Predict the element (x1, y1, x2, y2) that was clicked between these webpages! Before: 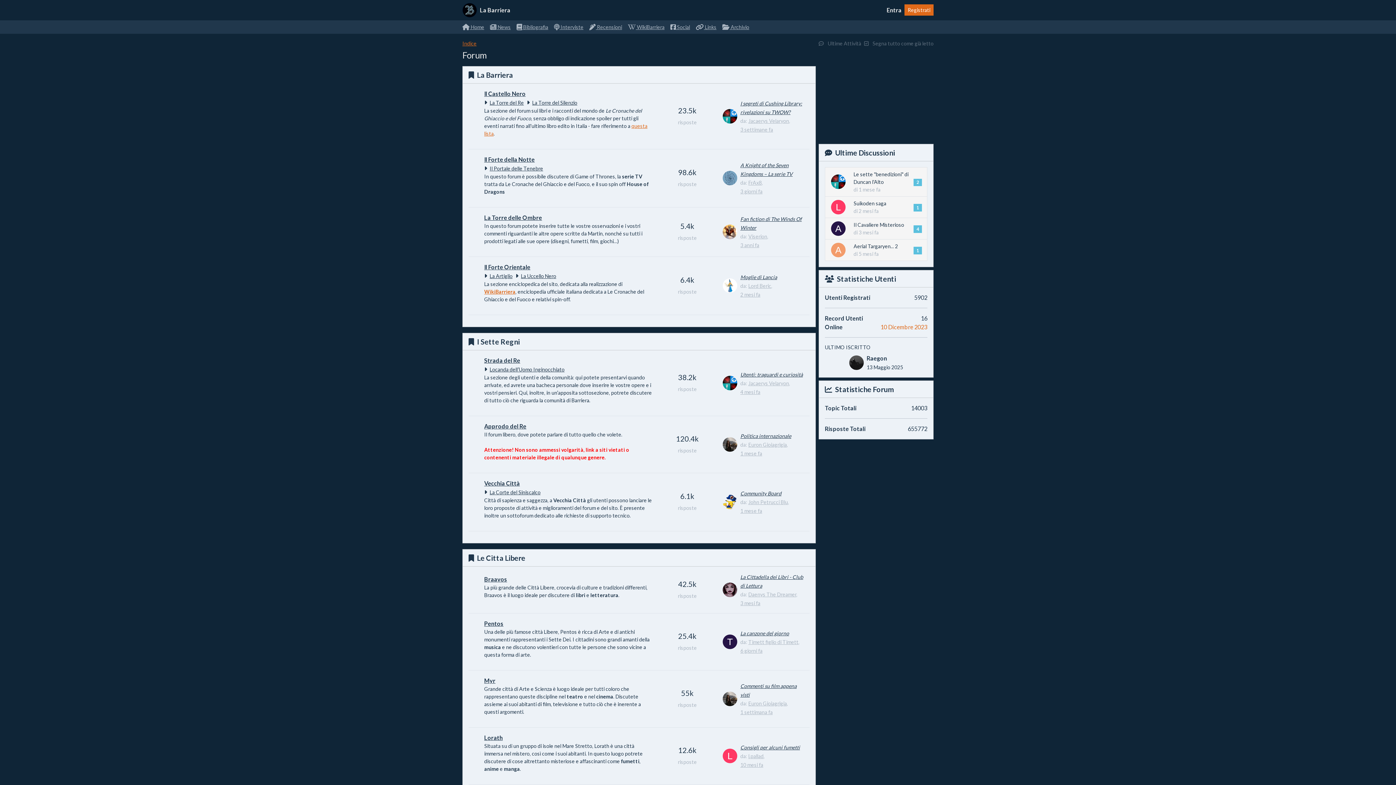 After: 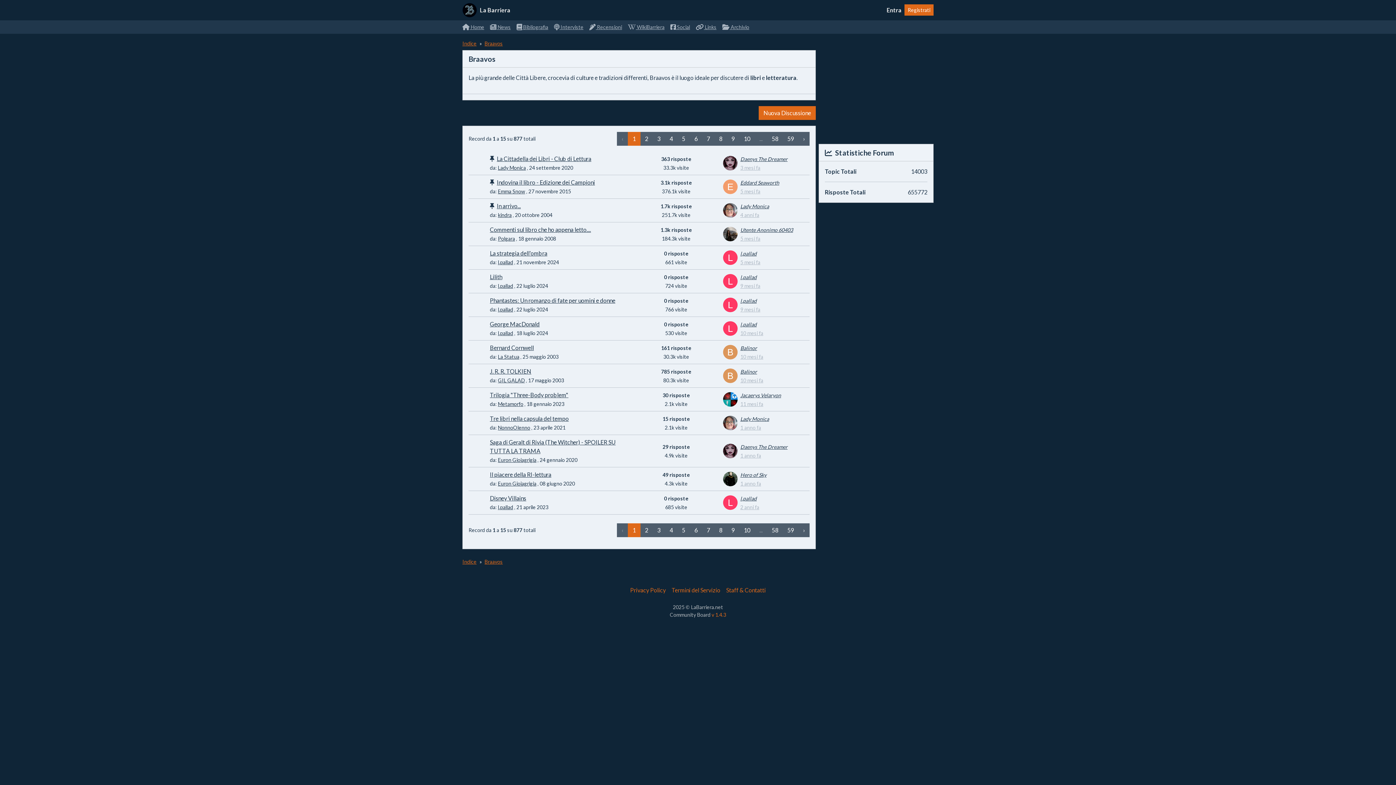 Action: label: Braavos bbox: (484, 575, 507, 582)